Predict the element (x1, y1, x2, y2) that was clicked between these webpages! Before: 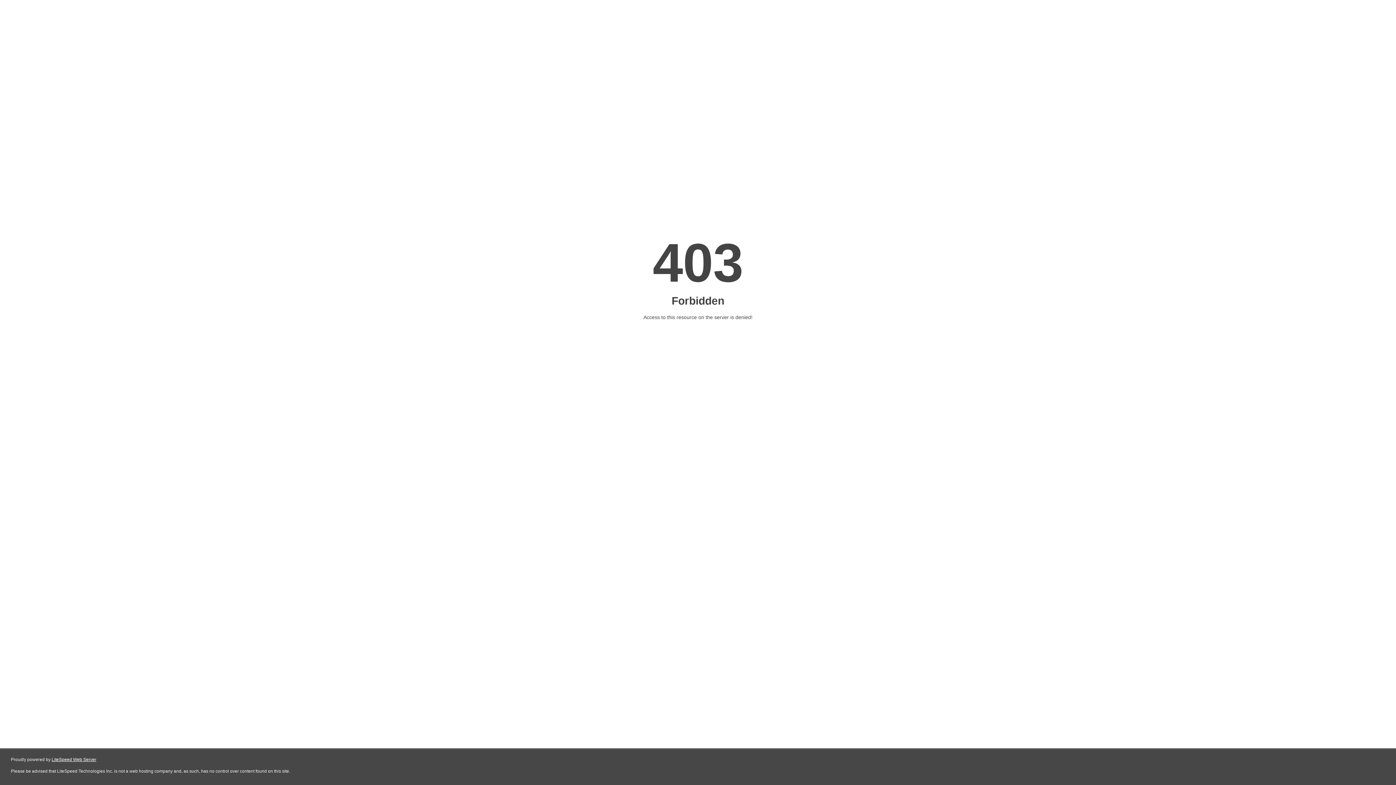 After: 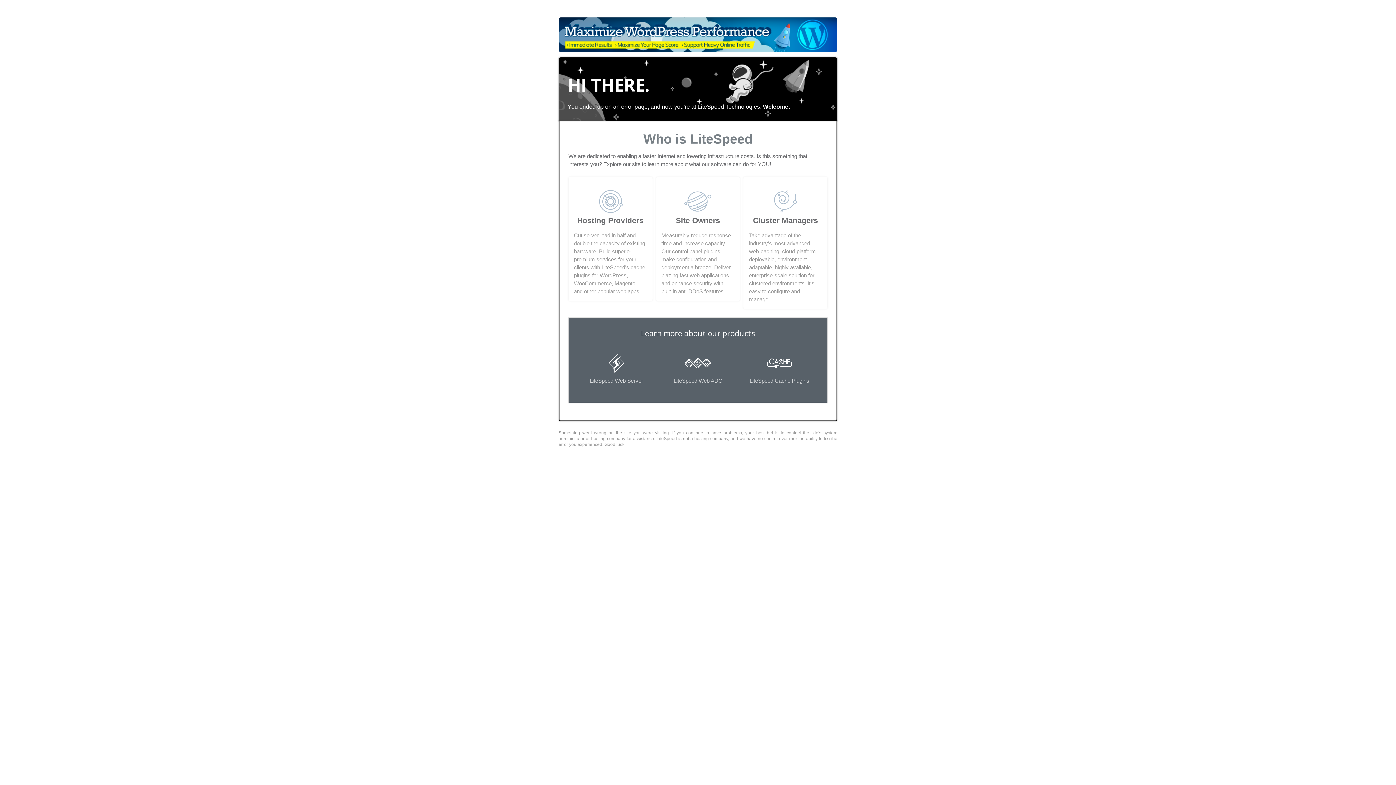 Action: label: LiteSpeed Web Server bbox: (51, 757, 96, 762)